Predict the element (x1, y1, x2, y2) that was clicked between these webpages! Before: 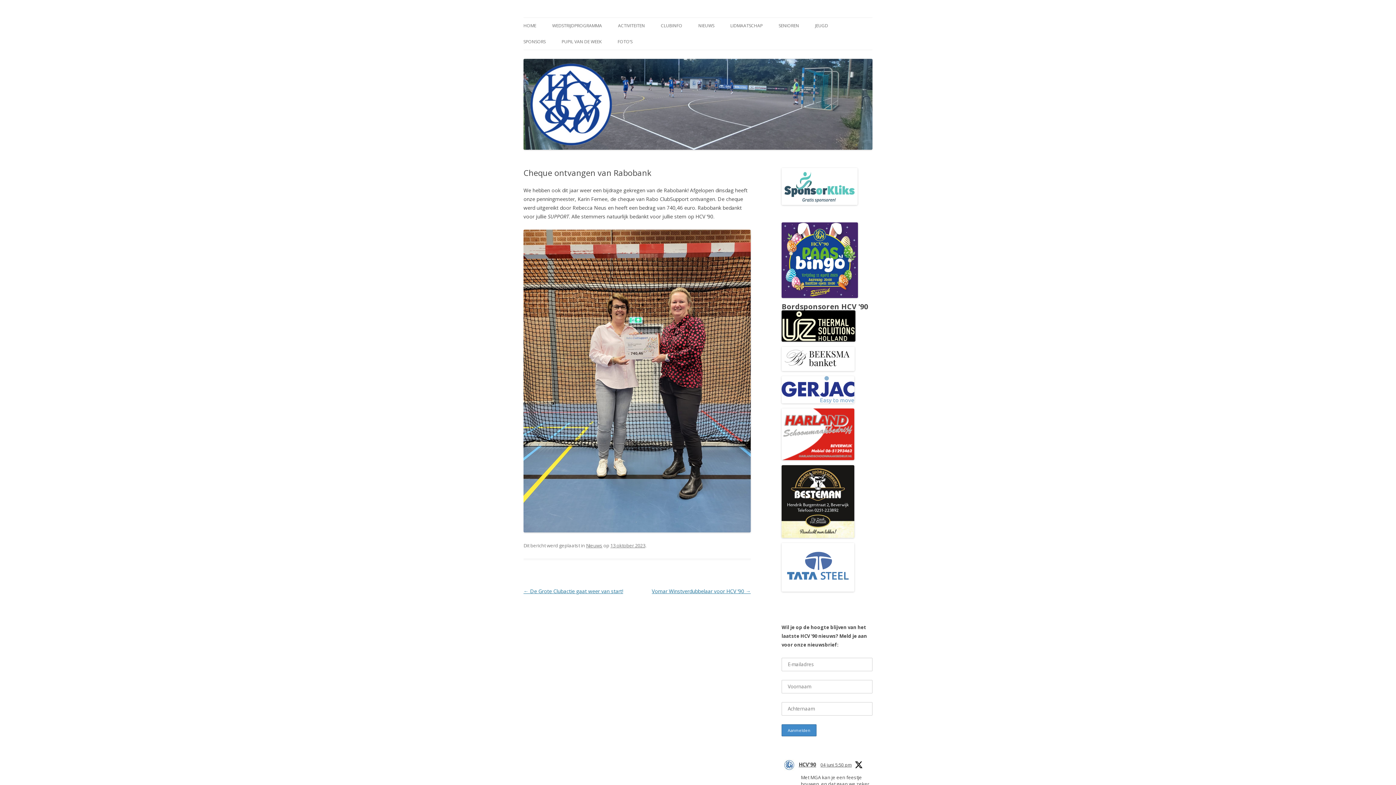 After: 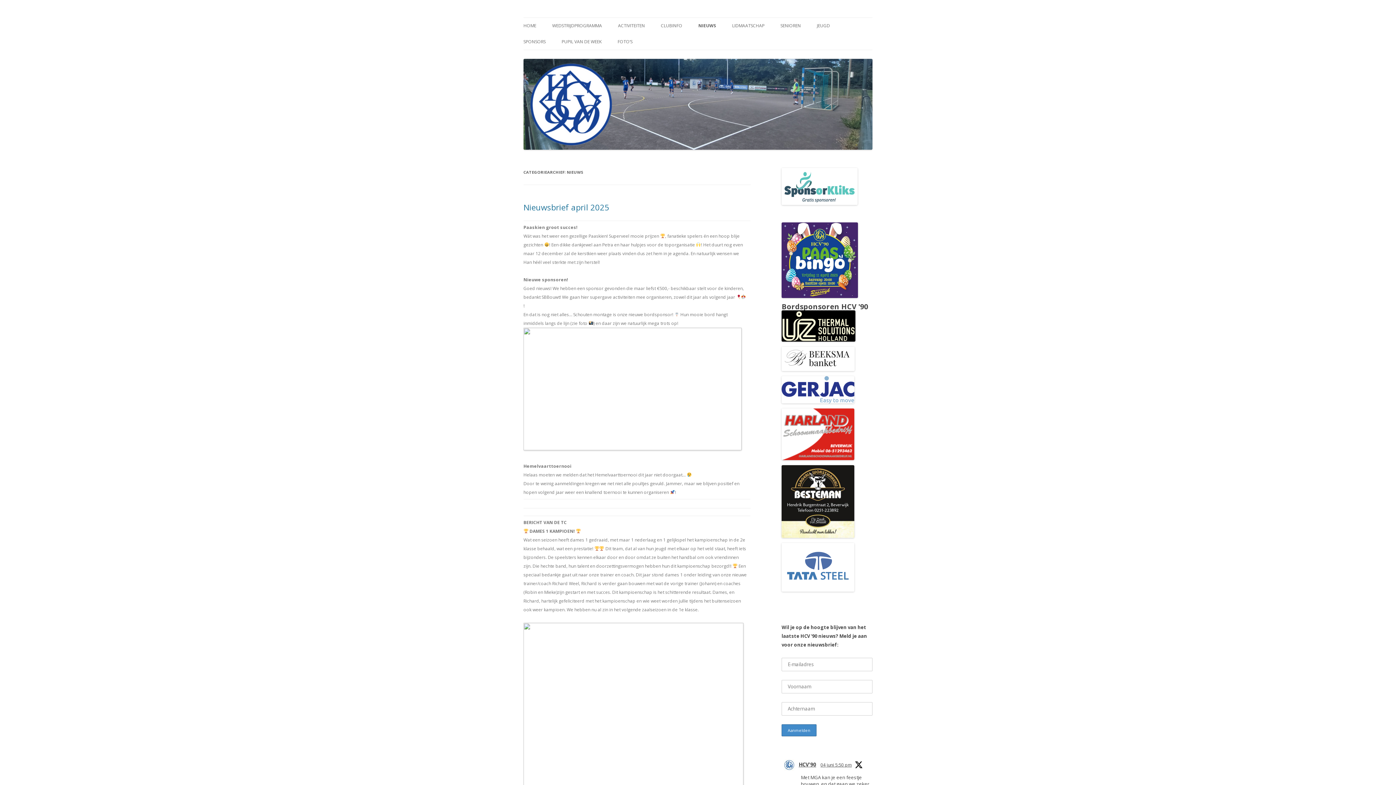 Action: bbox: (586, 542, 602, 549) label: Nieuws